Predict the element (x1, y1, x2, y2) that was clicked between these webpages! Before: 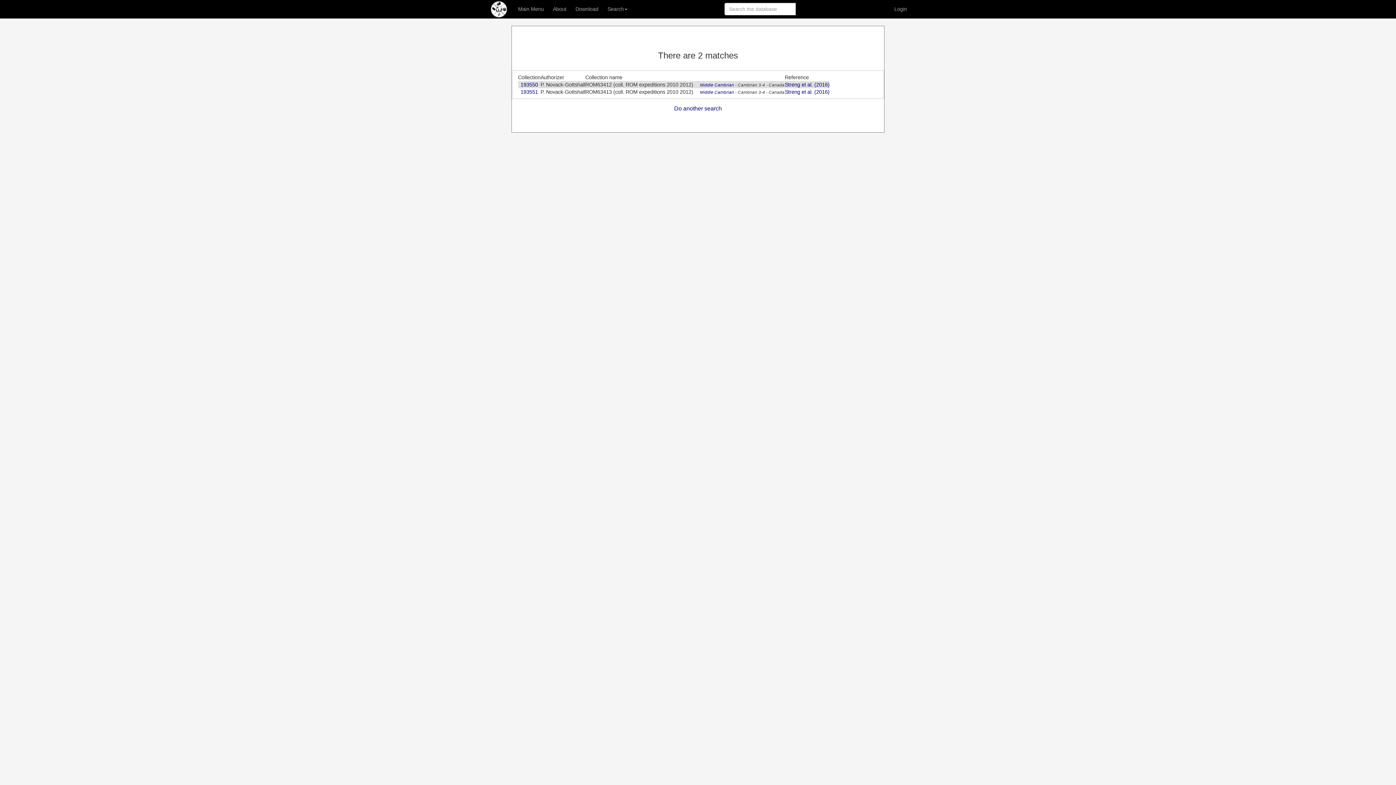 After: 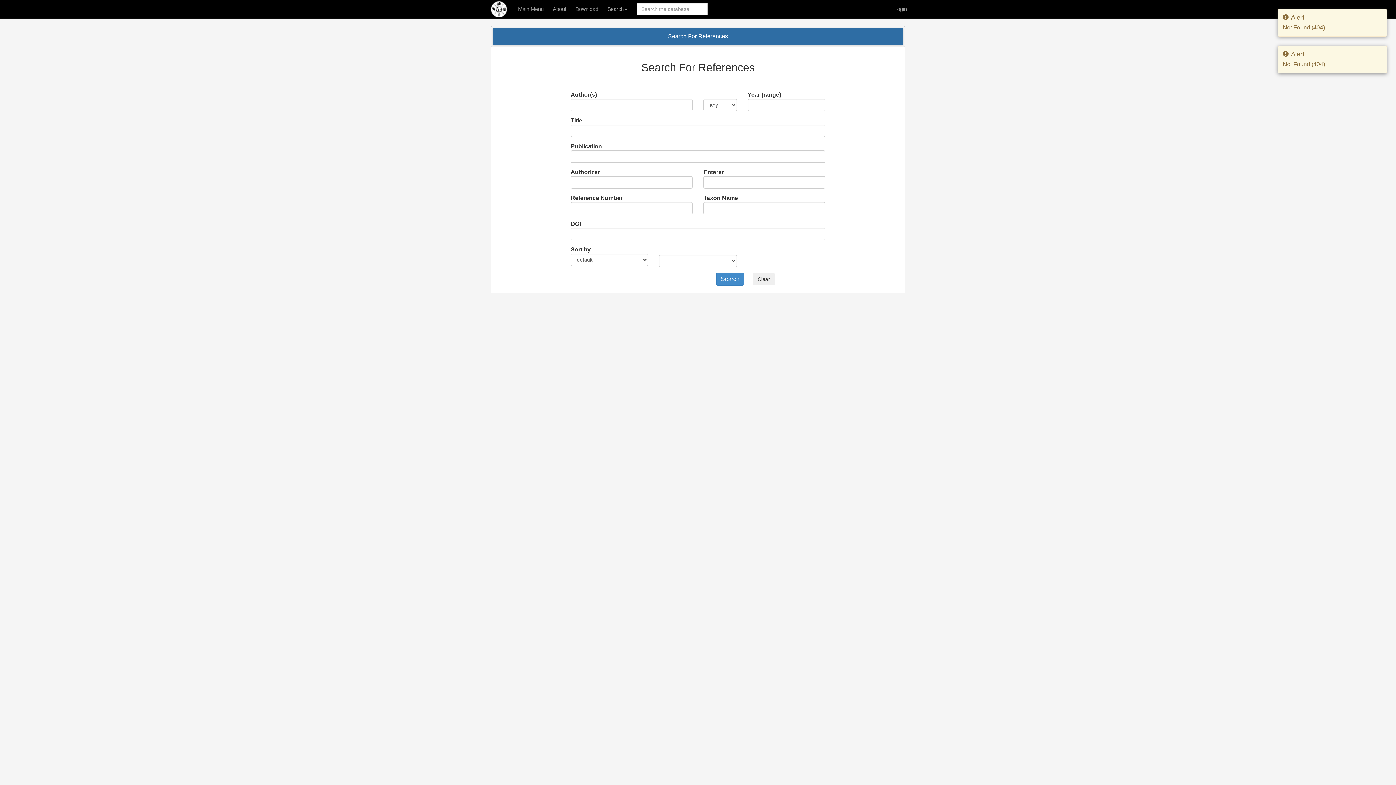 Action: bbox: (785, 89, 829, 94) label: Streng et al. (2016)